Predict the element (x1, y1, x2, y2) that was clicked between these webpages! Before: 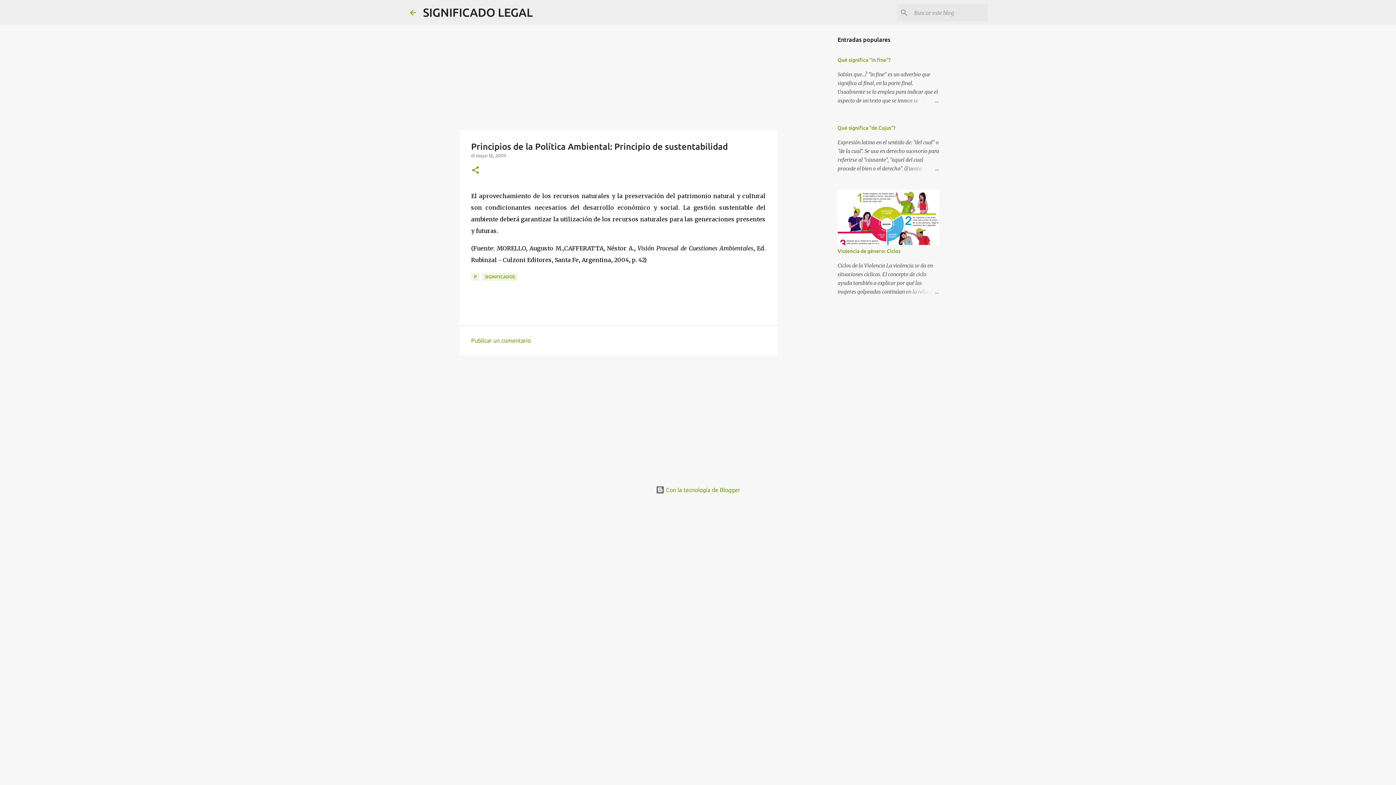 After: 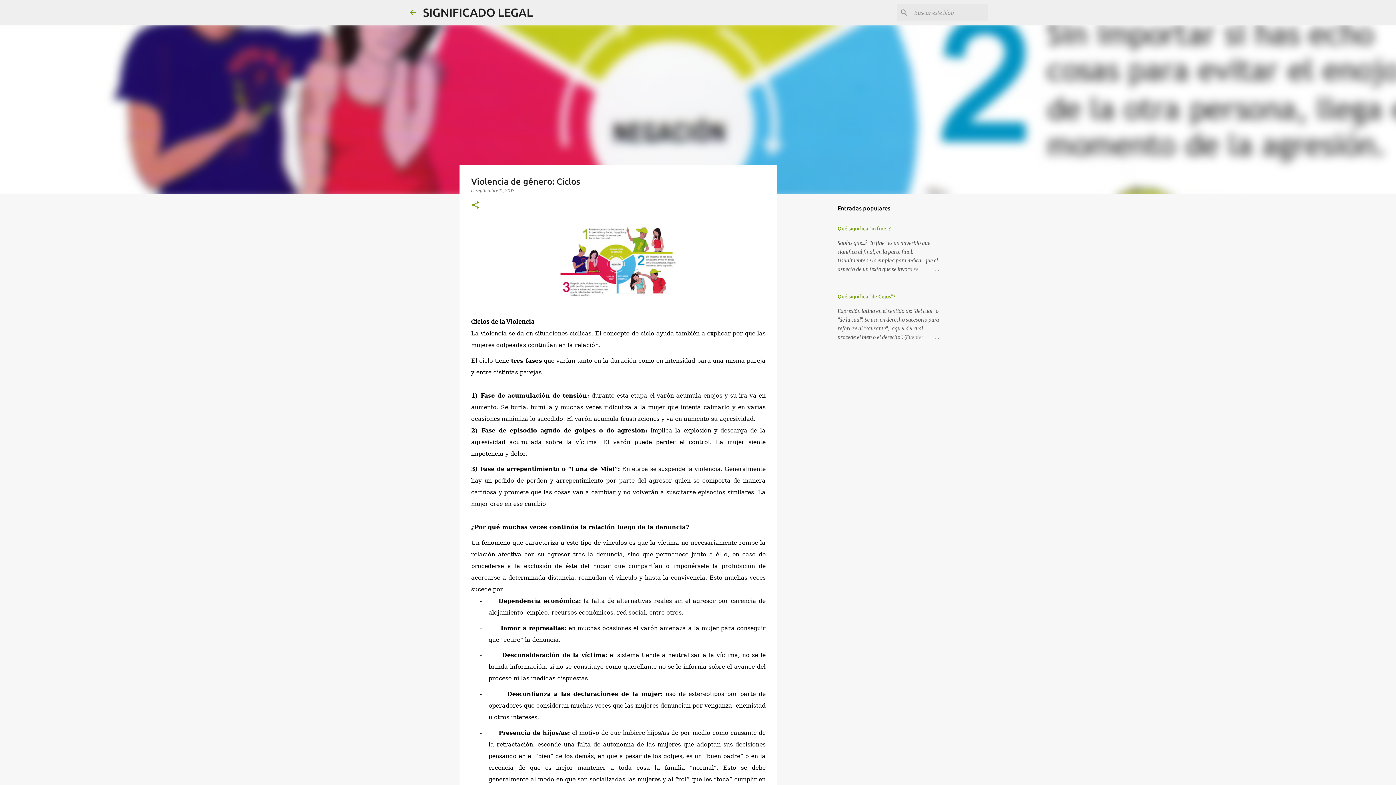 Action: bbox: (904, 287, 939, 296)